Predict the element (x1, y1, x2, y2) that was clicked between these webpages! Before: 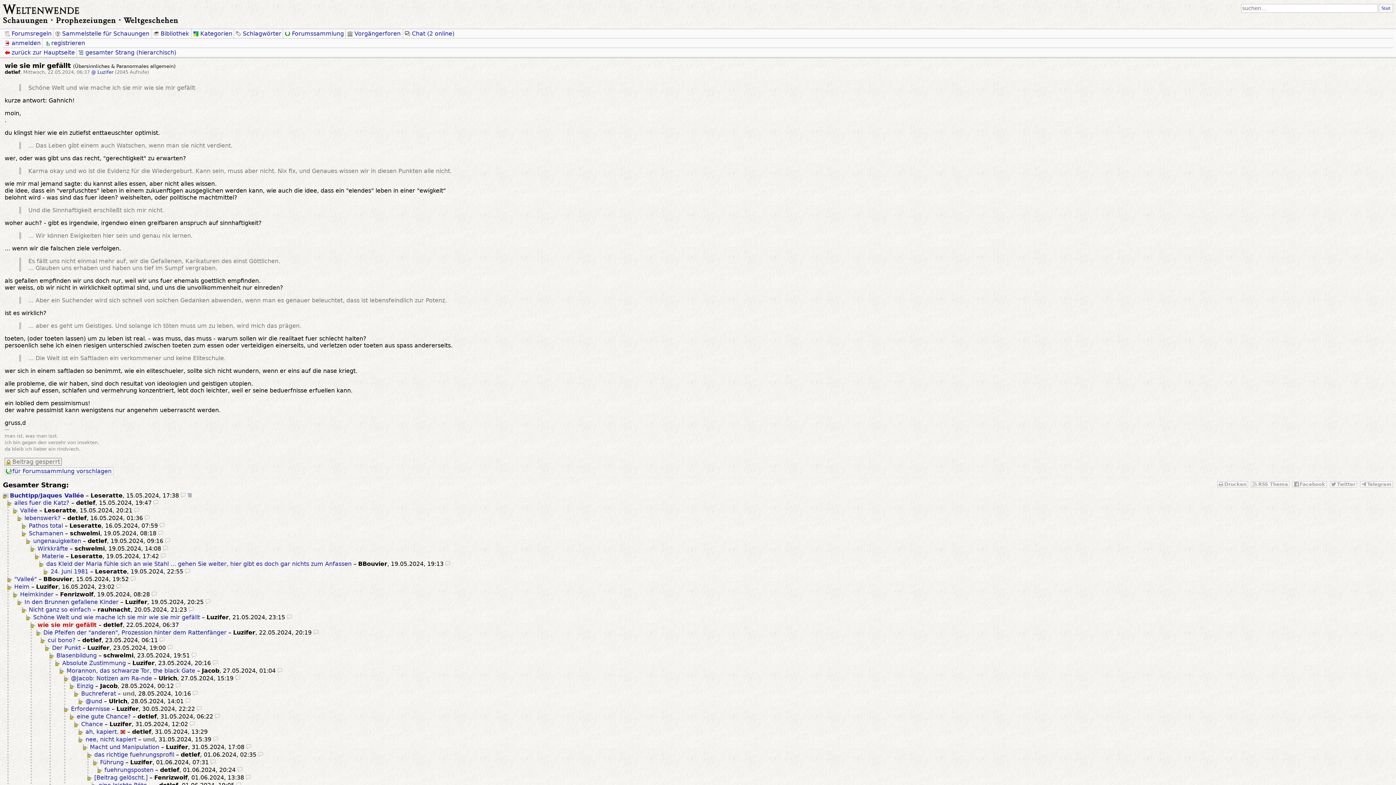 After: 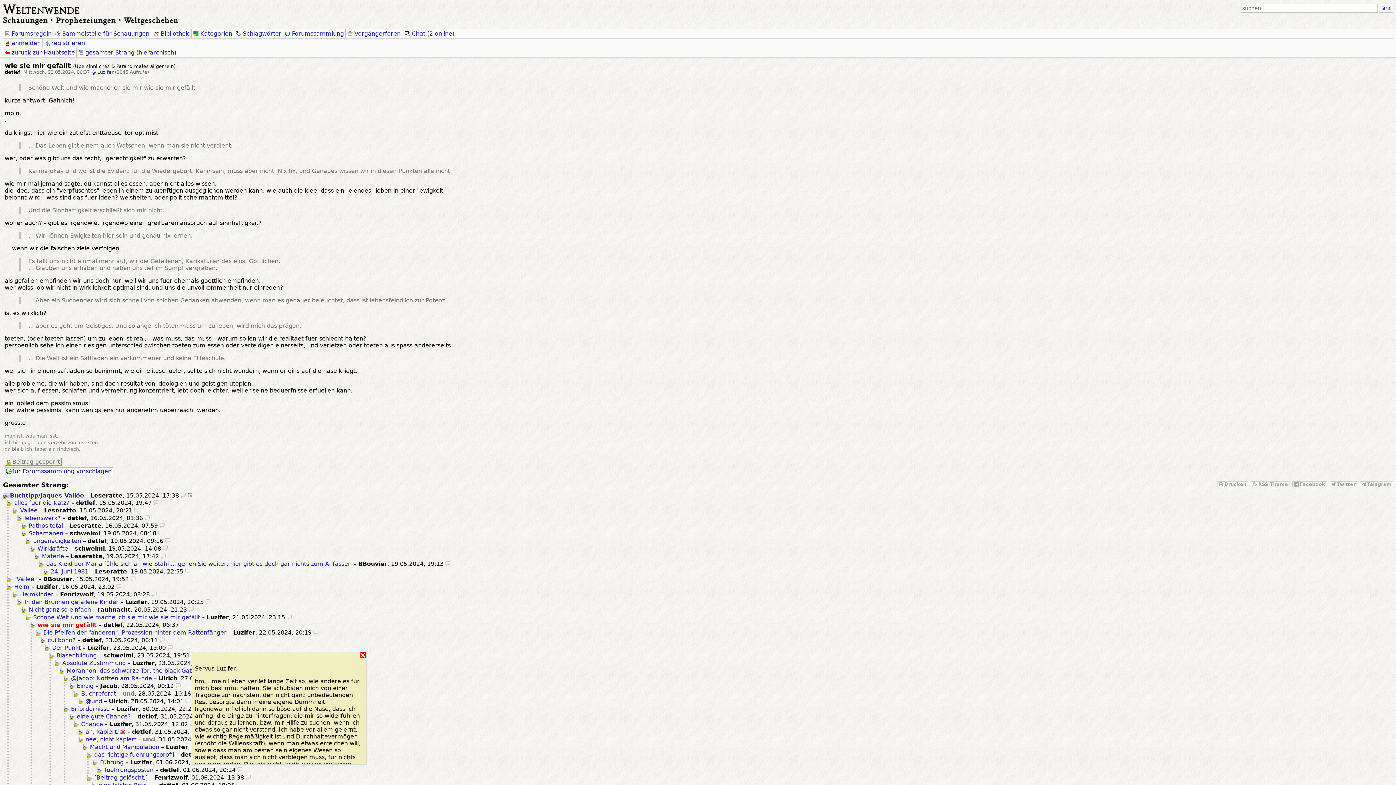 Action: bbox: (191, 652, 196, 659)